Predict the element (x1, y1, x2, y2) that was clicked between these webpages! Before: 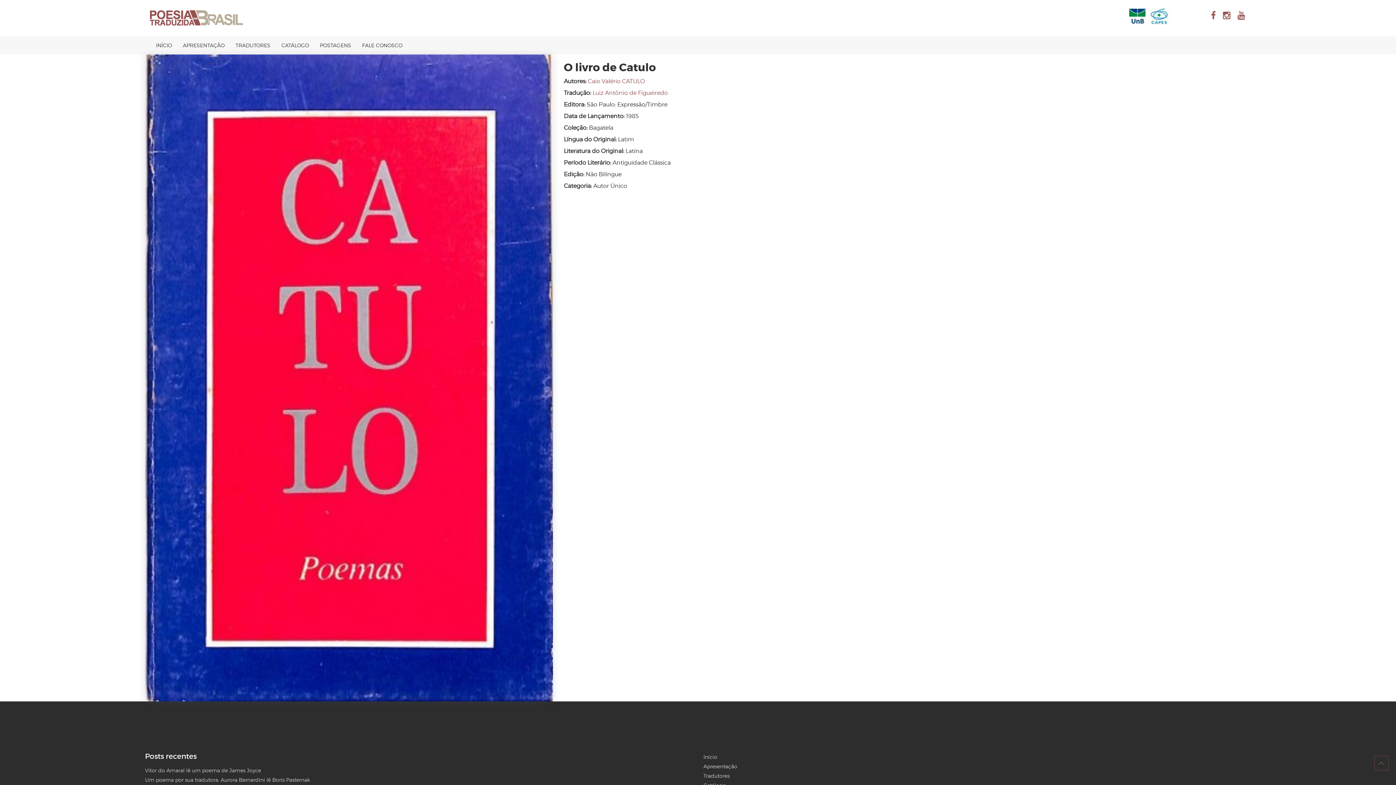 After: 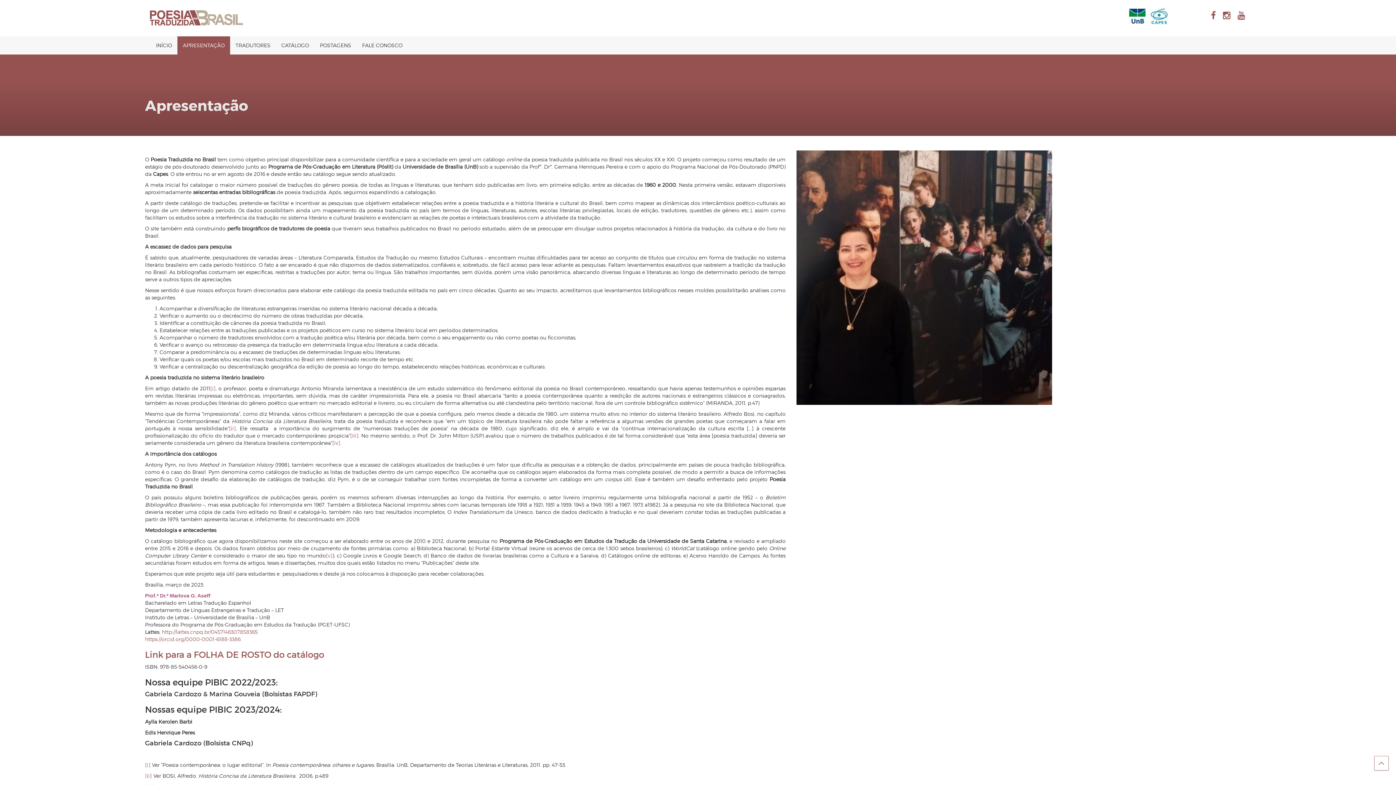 Action: bbox: (177, 36, 230, 54) label: APRESENTAÇÃO